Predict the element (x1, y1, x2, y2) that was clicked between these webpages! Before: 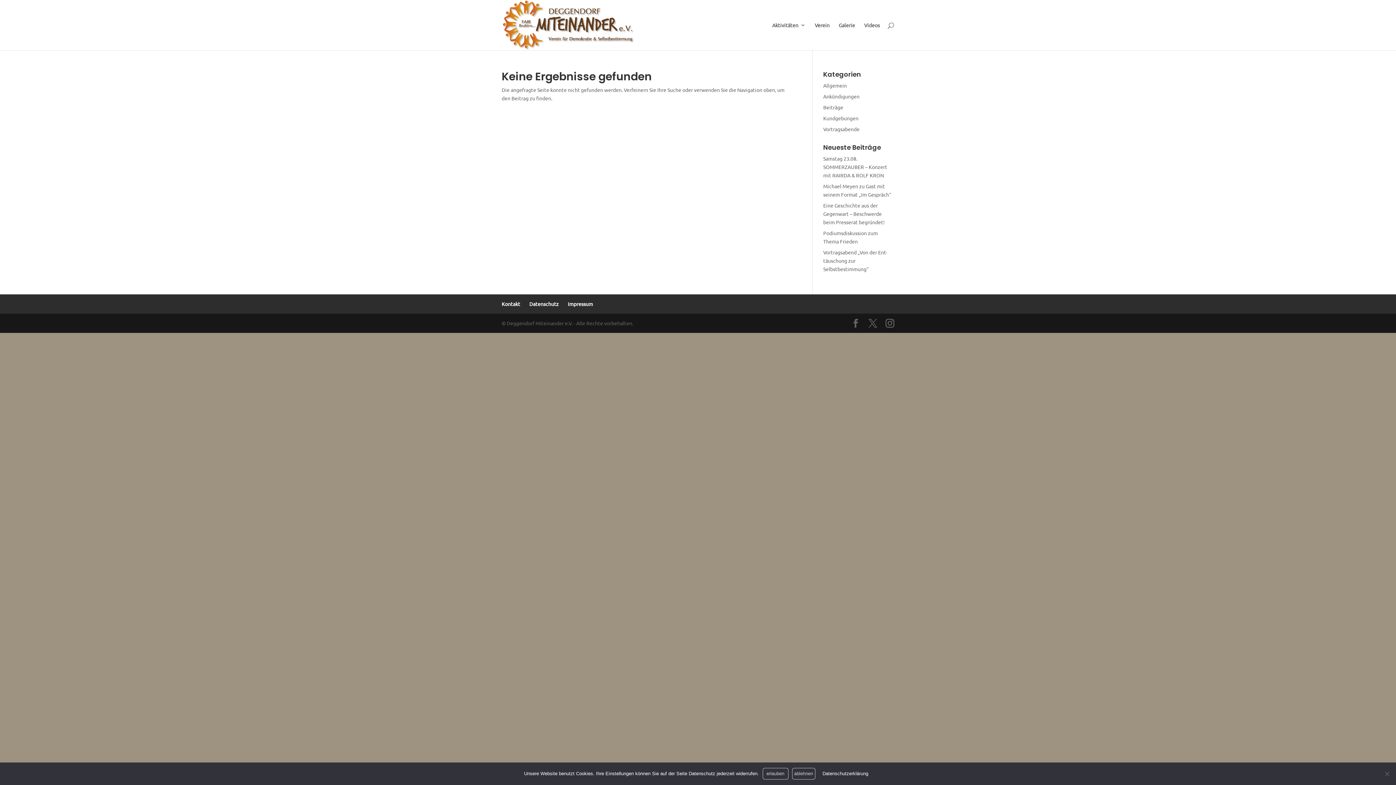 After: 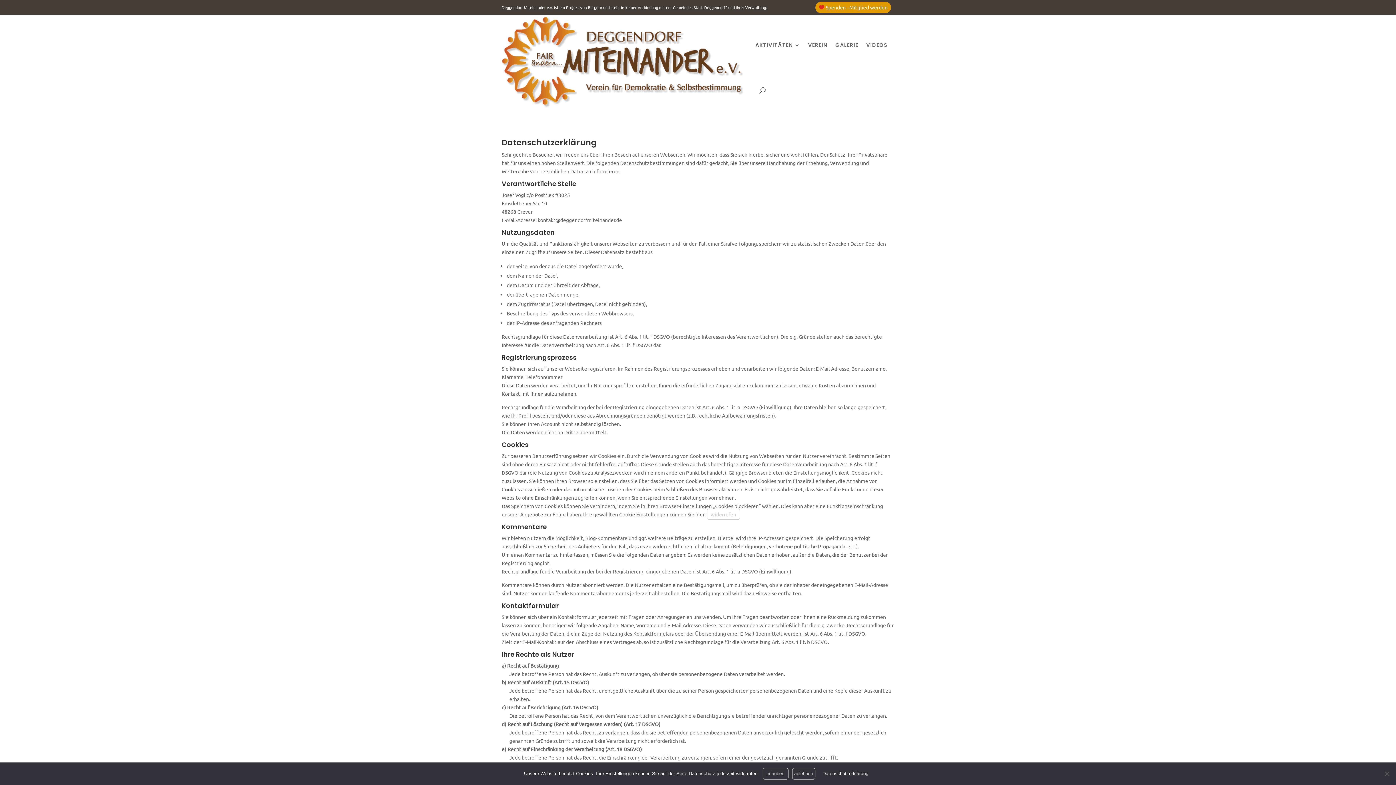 Action: label: Datenschutz bbox: (529, 300, 558, 307)